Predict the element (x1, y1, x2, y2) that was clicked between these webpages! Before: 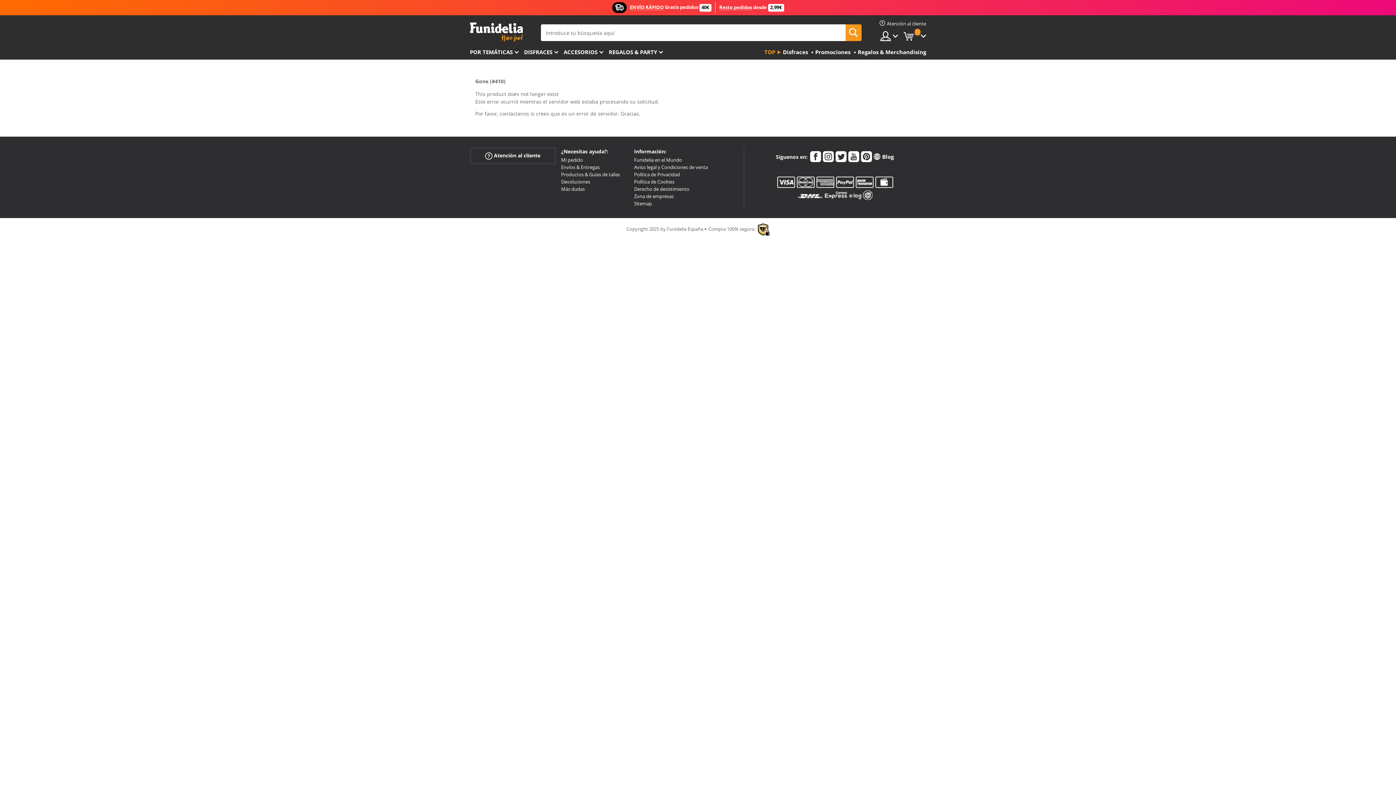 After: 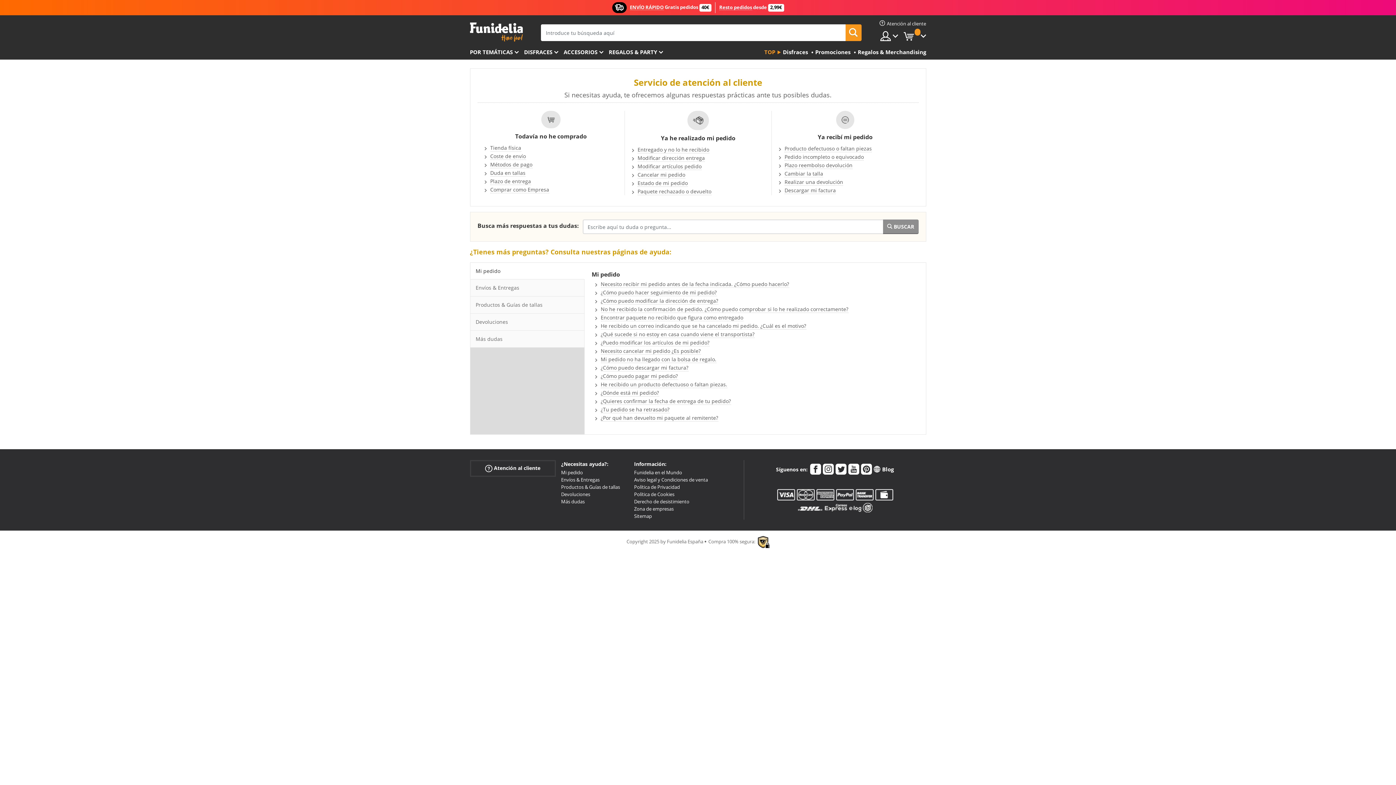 Action: label: Atención al cliente bbox: (879, 20, 926, 26)